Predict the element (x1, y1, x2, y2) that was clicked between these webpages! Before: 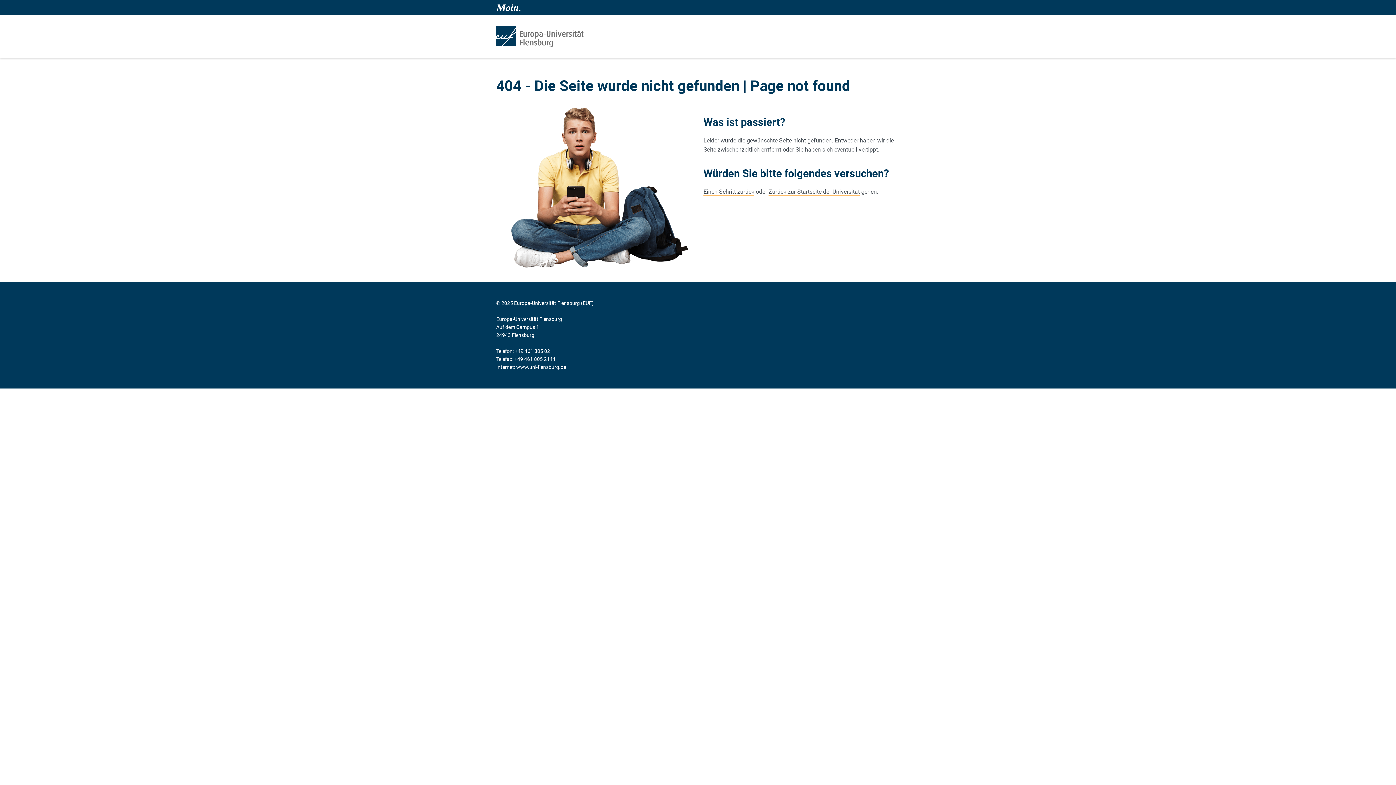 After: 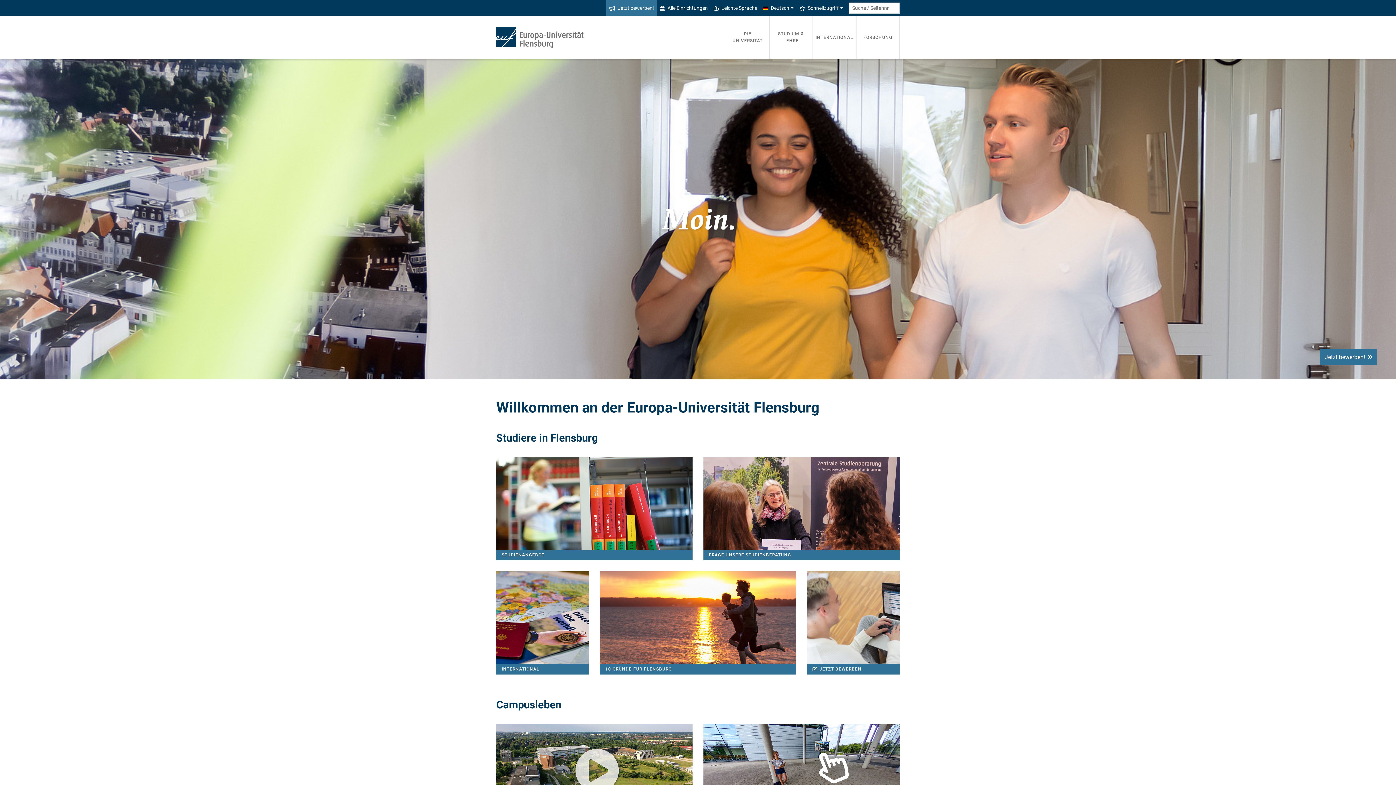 Action: bbox: (768, 188, 860, 195) label: Zurück zur Startseite der Universität